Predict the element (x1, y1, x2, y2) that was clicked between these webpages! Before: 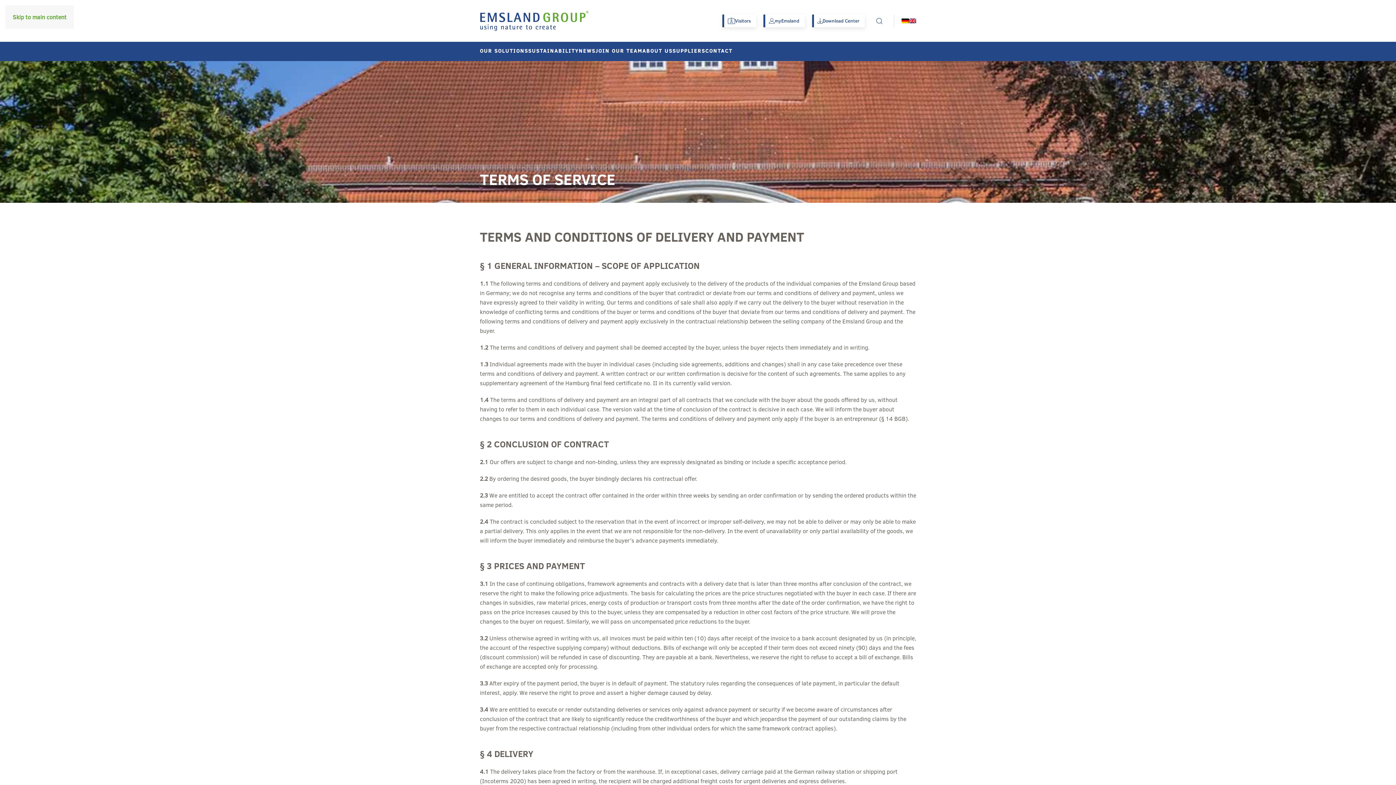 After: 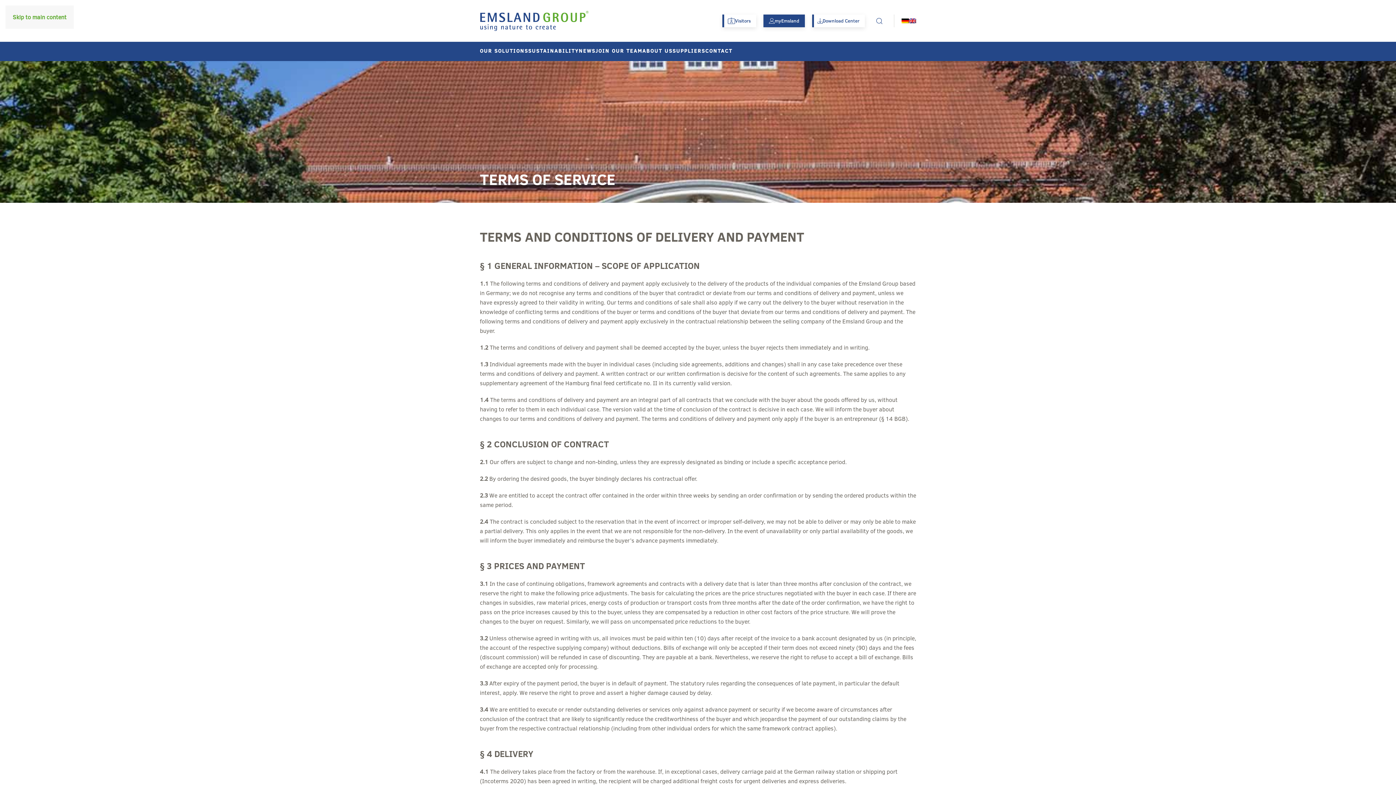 Action: bbox: (763, 14, 805, 27) label: myEmsland